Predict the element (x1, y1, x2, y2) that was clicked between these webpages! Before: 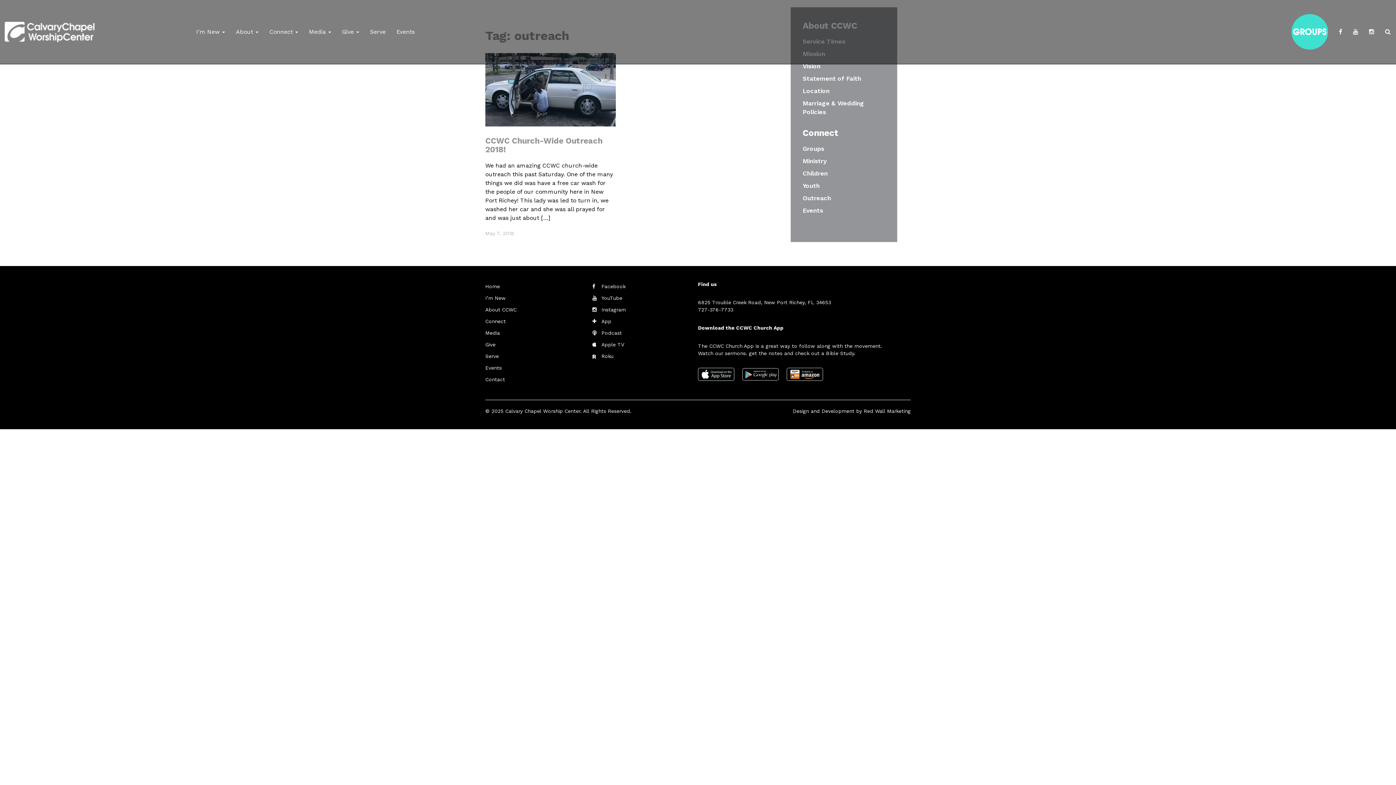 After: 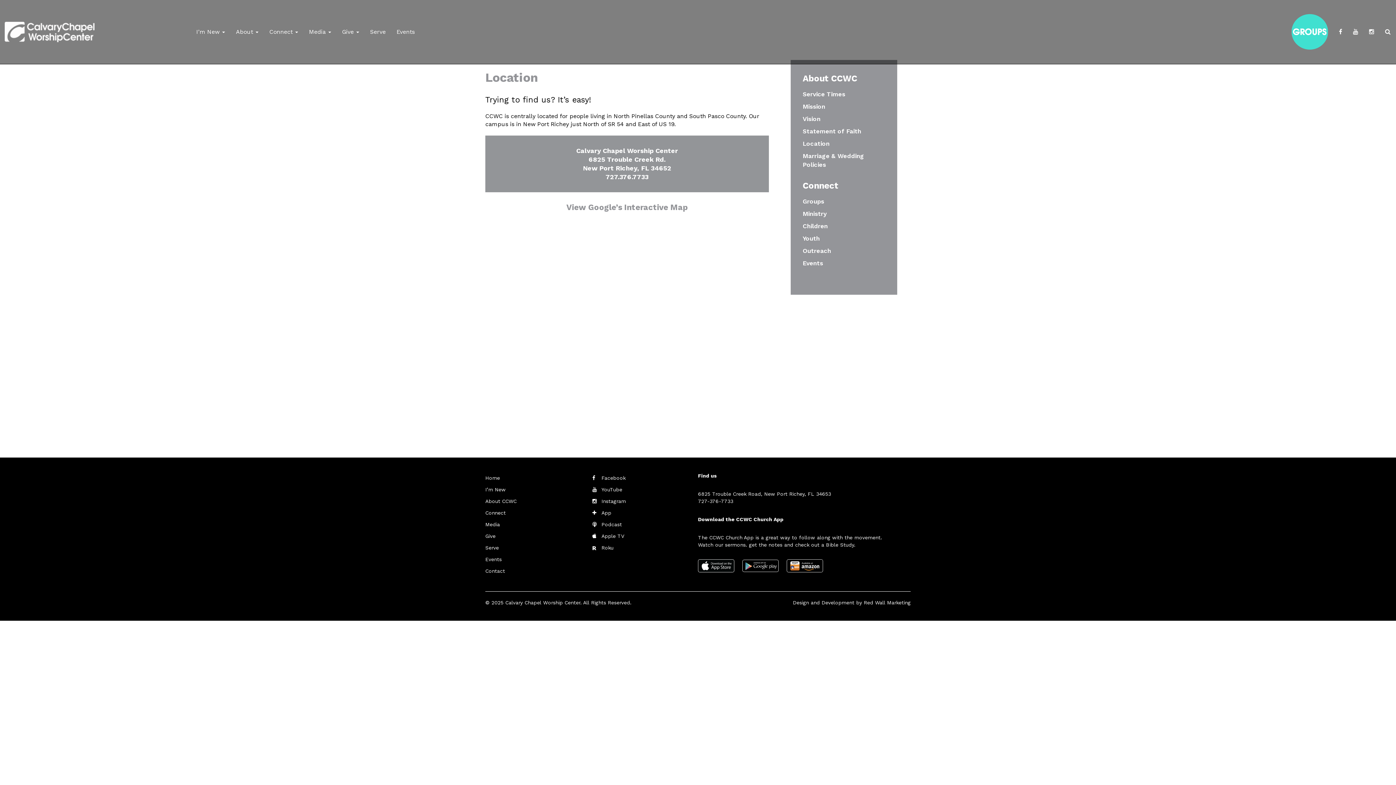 Action: label: Location bbox: (802, 87, 829, 94)